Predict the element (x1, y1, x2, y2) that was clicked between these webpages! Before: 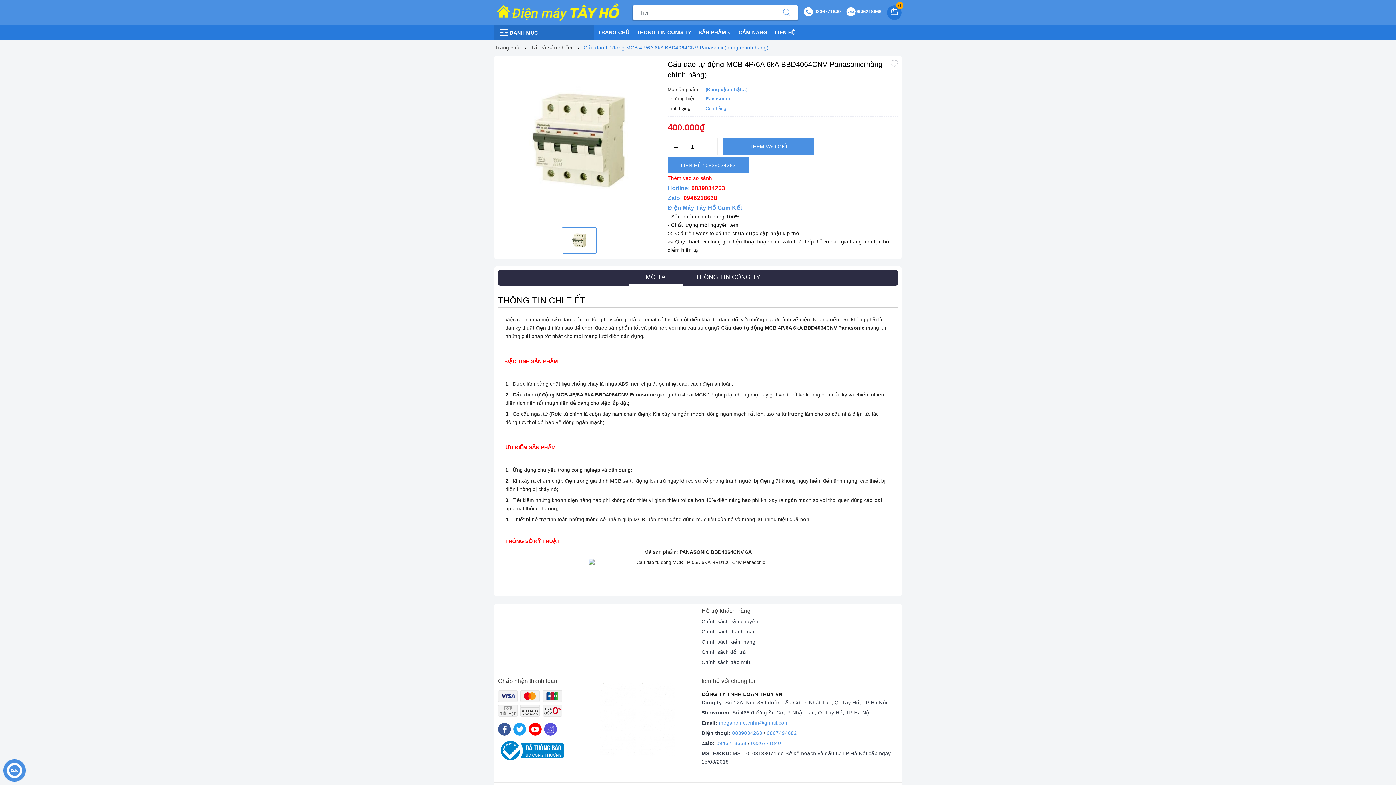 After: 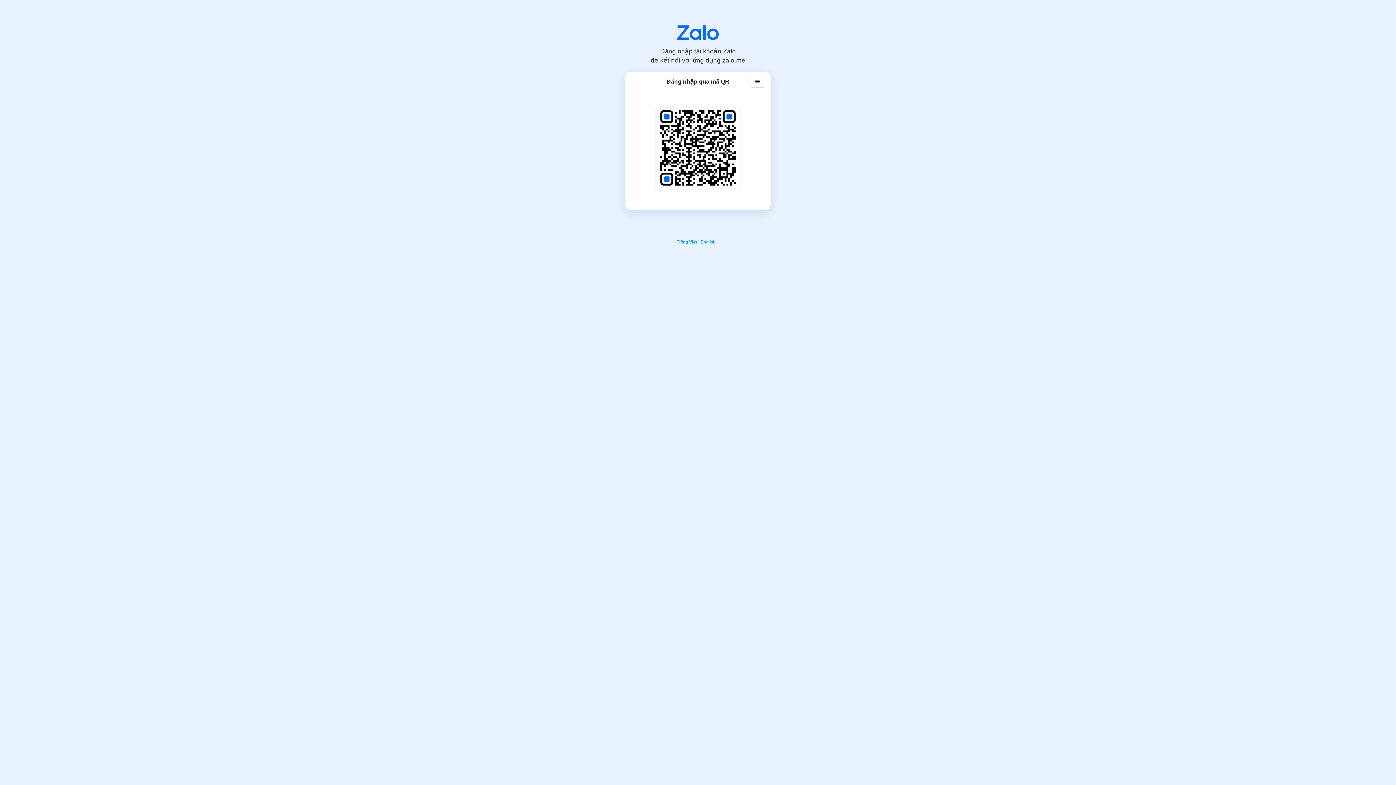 Action: label: 0946218668 bbox: (716, 740, 746, 746)